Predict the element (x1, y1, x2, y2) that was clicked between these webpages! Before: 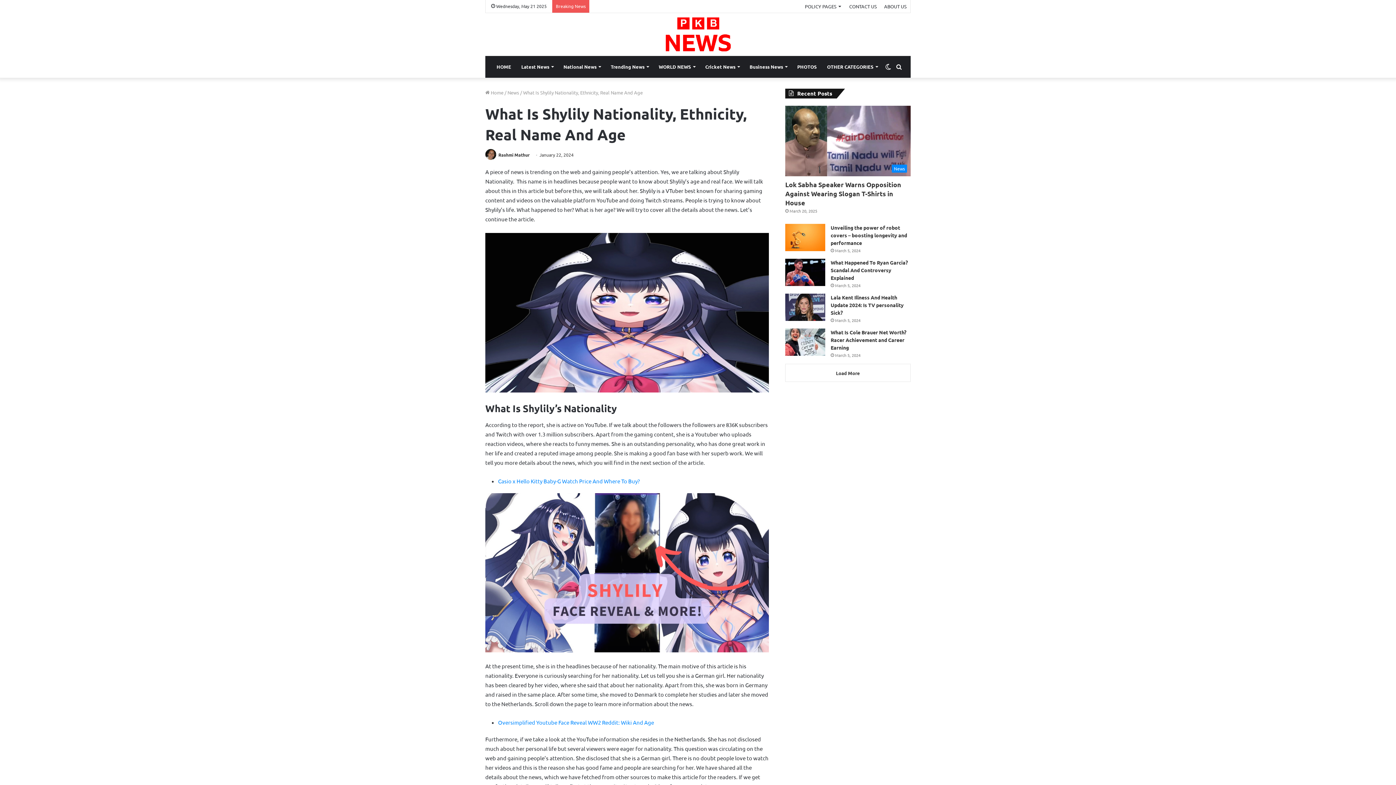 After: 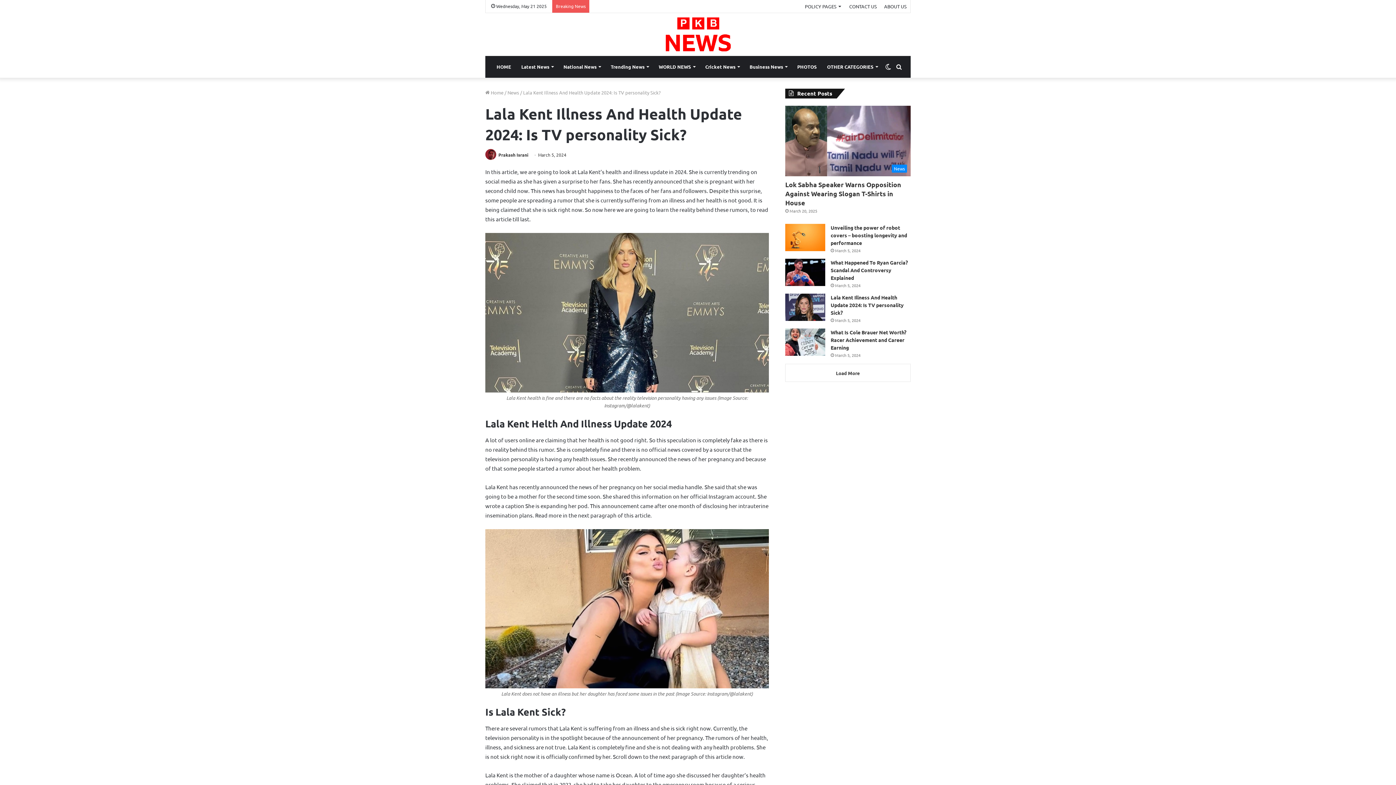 Action: bbox: (785, 293, 825, 321) label: Lala Kent Illness And Health Update 2024: Is TV personality Sick?